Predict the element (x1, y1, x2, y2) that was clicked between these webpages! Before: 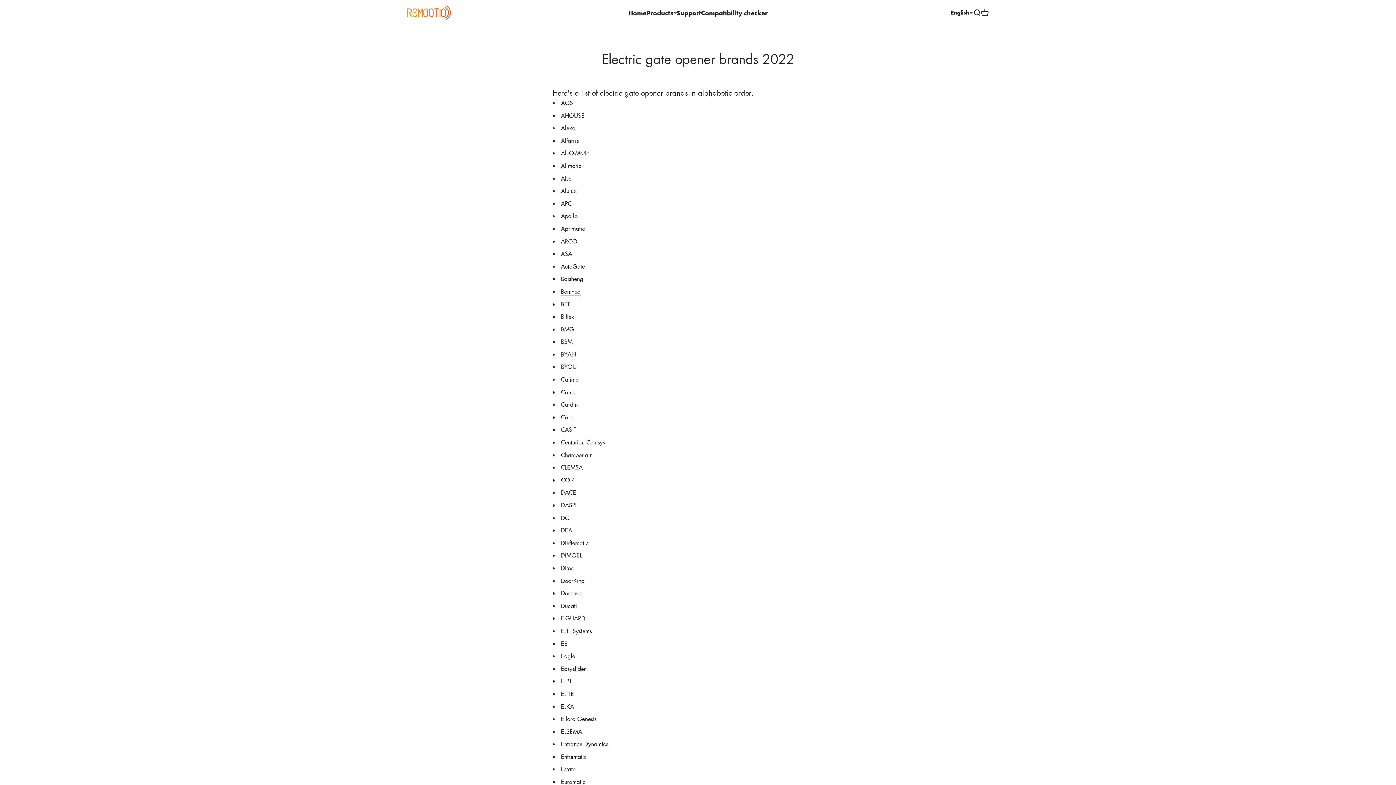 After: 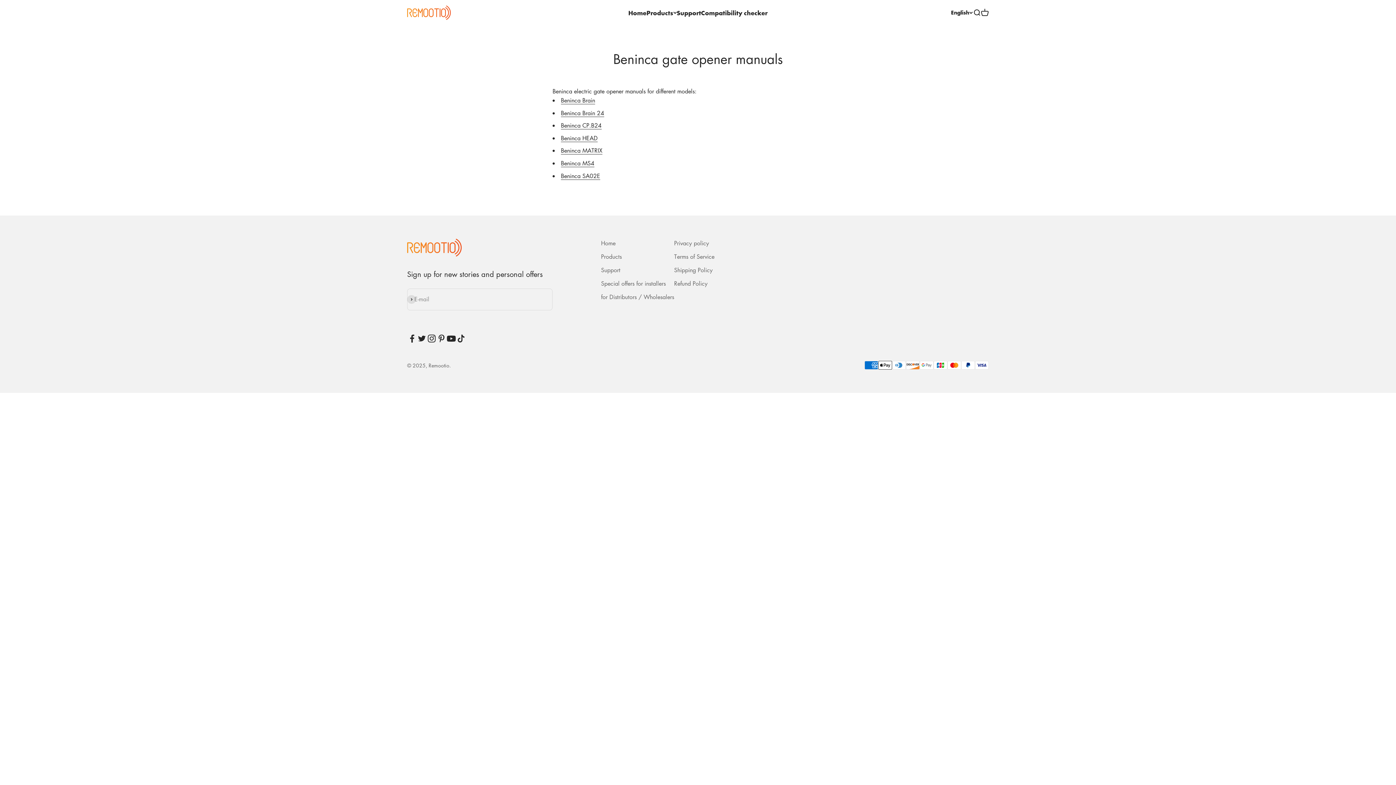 Action: label: Beninca bbox: (561, 287, 580, 295)